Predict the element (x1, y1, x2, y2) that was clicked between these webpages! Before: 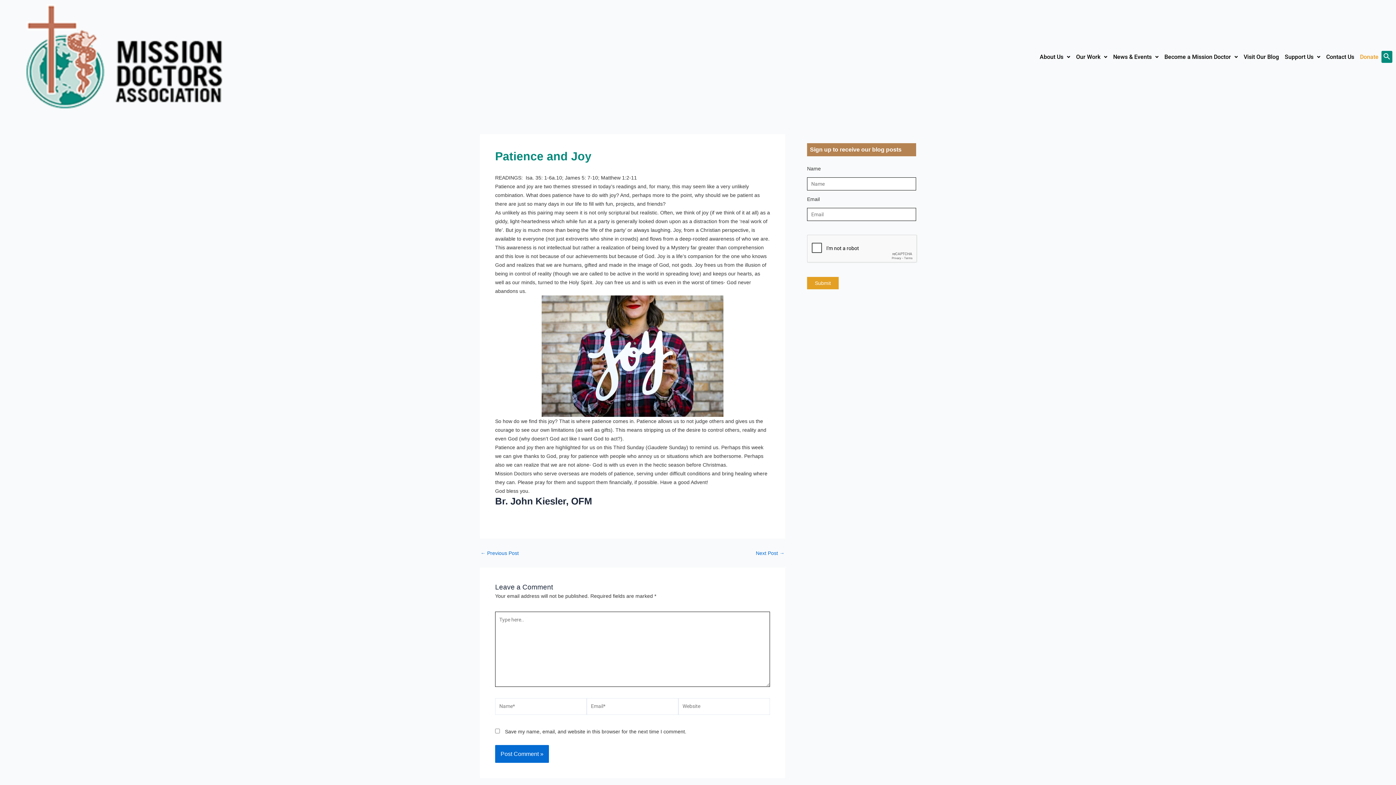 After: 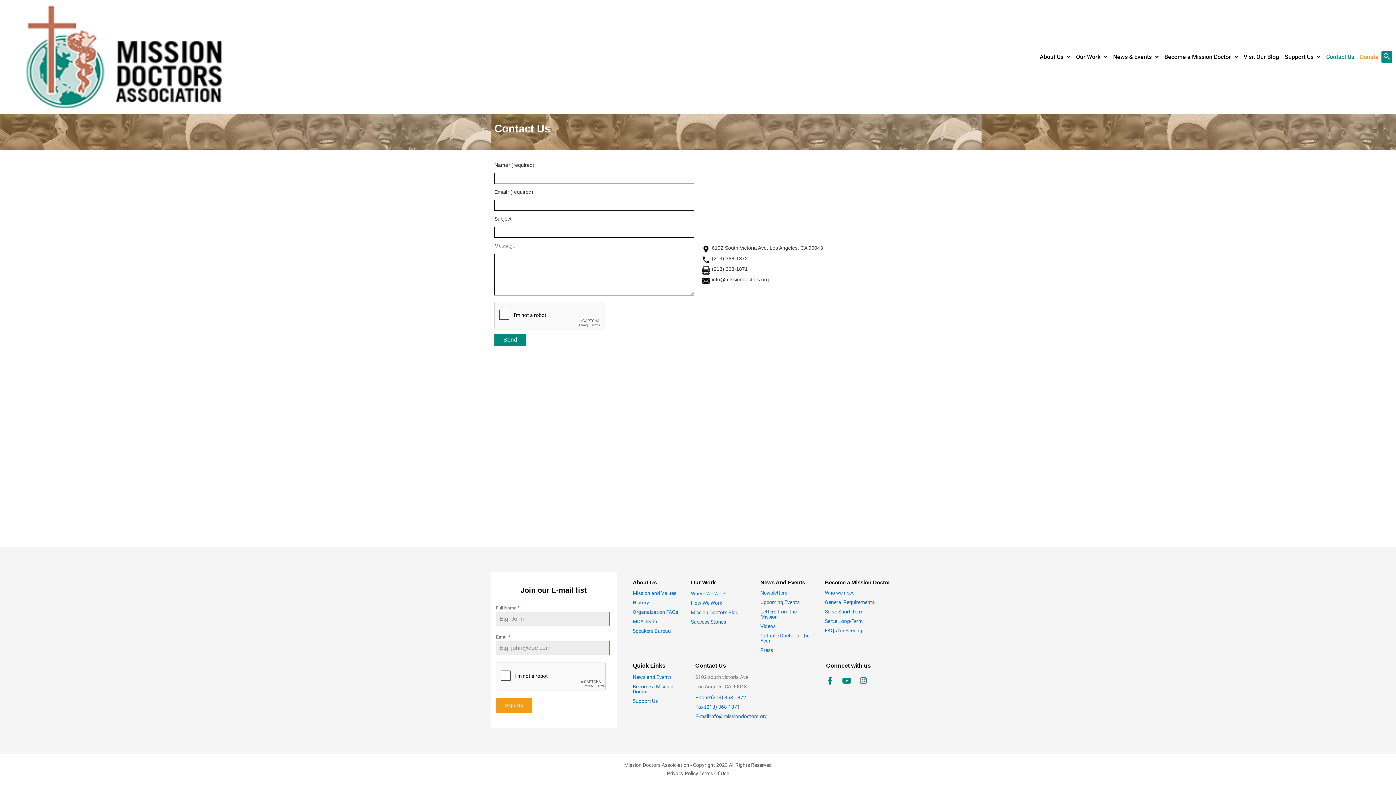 Action: label: Contact Us bbox: (1323, 48, 1357, 65)